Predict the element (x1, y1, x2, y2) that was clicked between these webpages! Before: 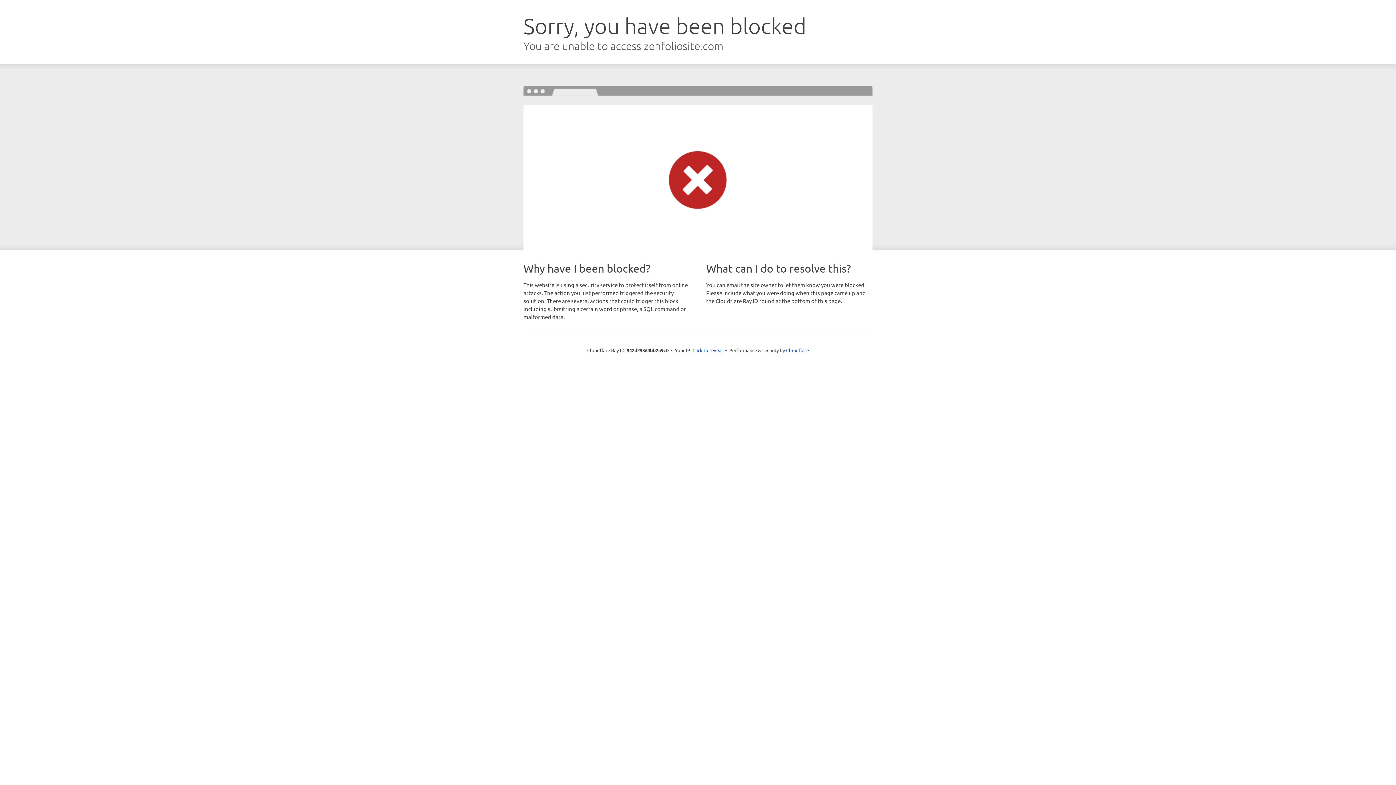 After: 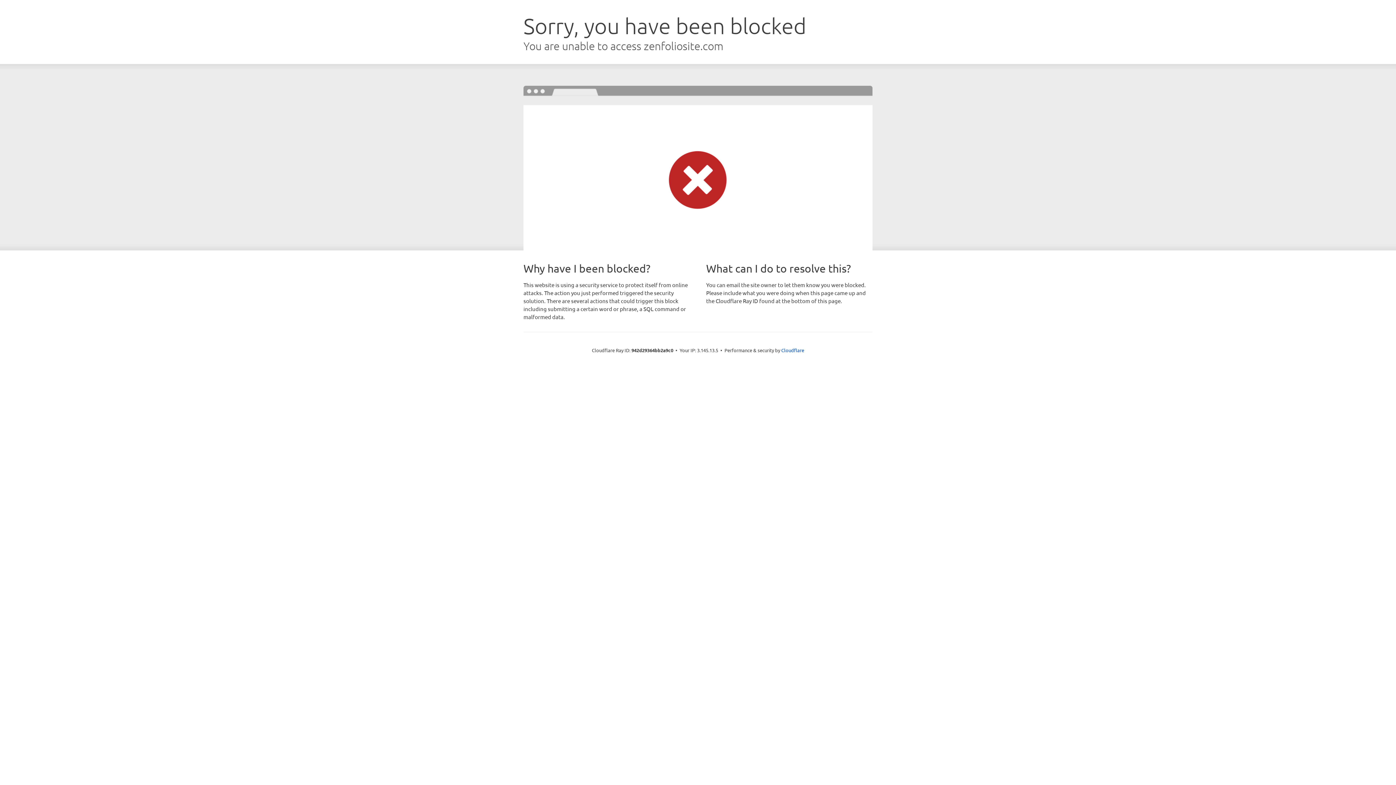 Action: bbox: (692, 346, 723, 353) label: Click to reveal